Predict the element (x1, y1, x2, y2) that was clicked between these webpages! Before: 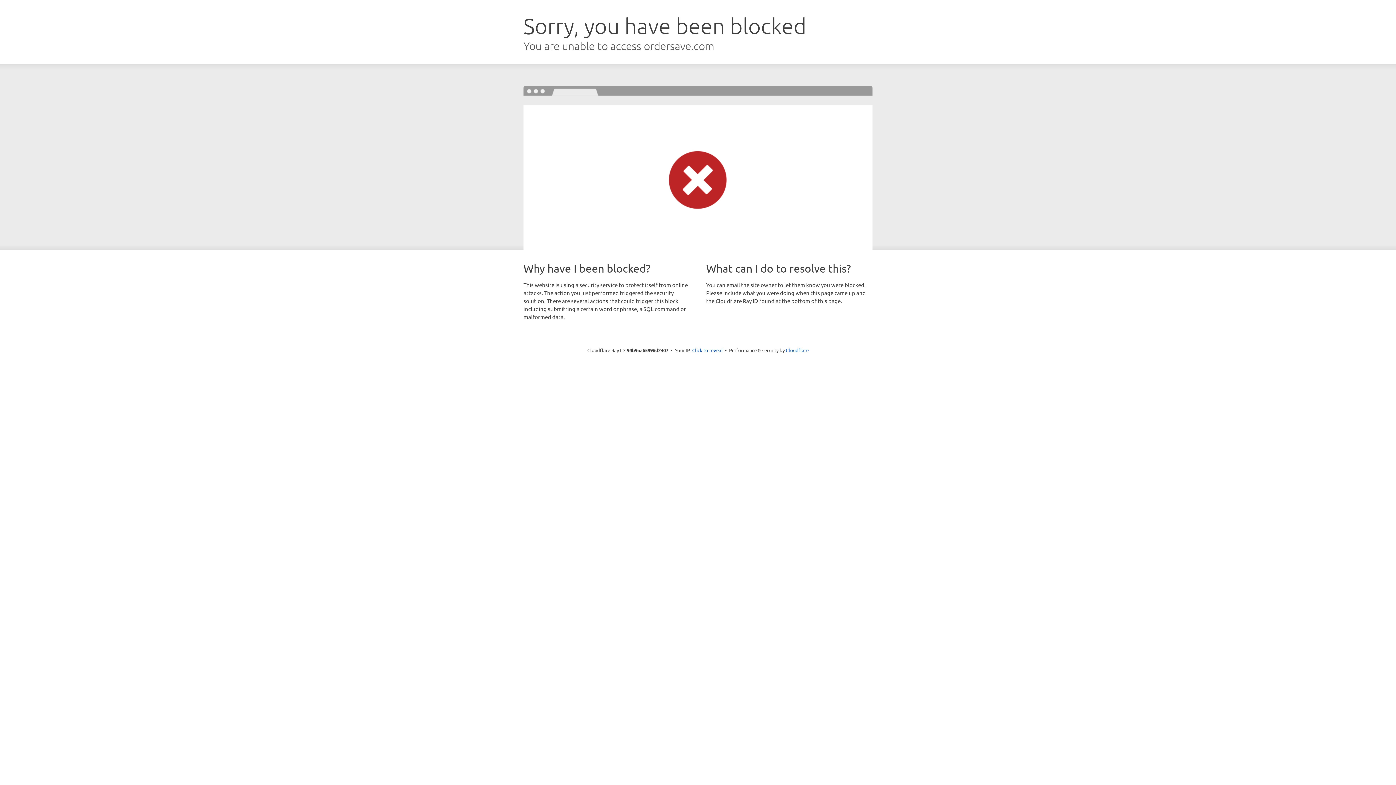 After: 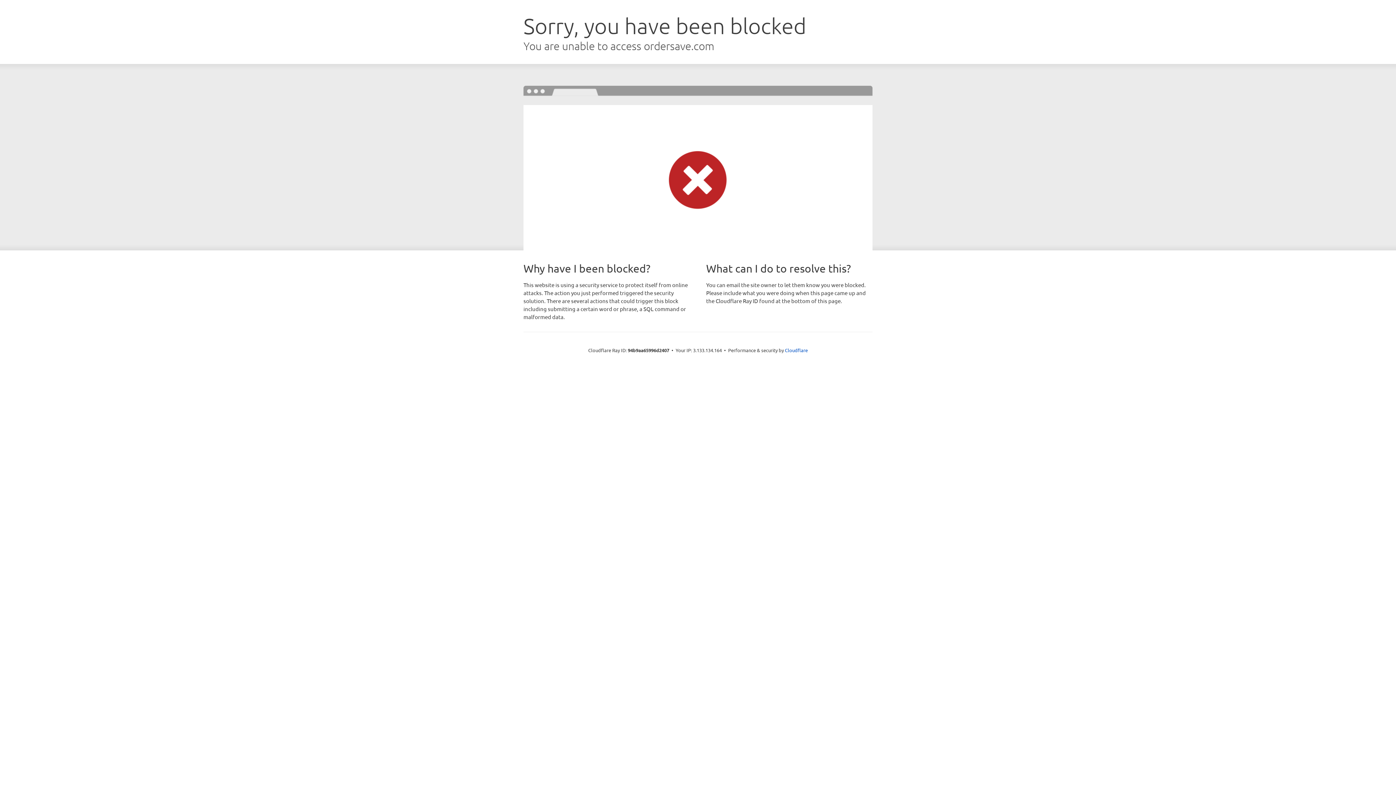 Action: label: Click to reveal bbox: (692, 346, 722, 353)